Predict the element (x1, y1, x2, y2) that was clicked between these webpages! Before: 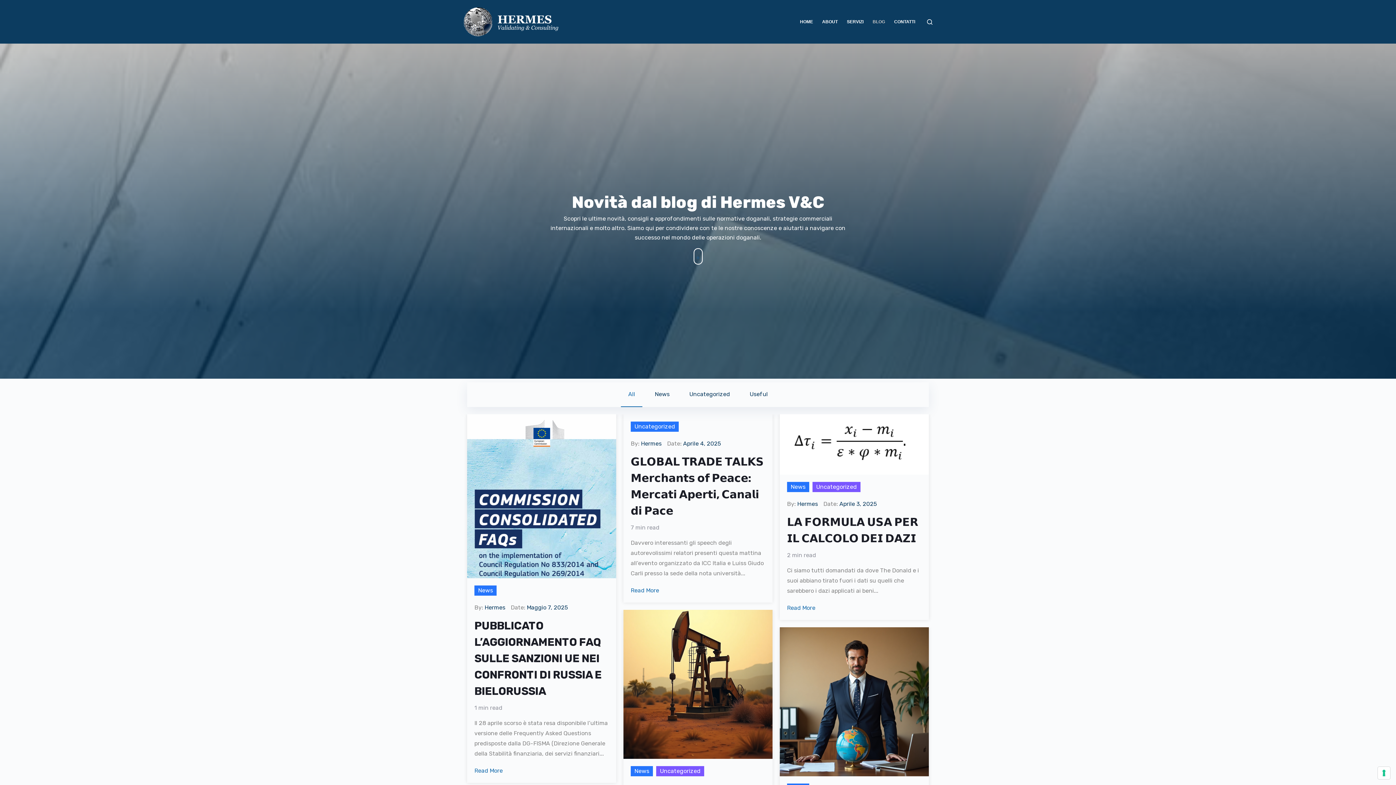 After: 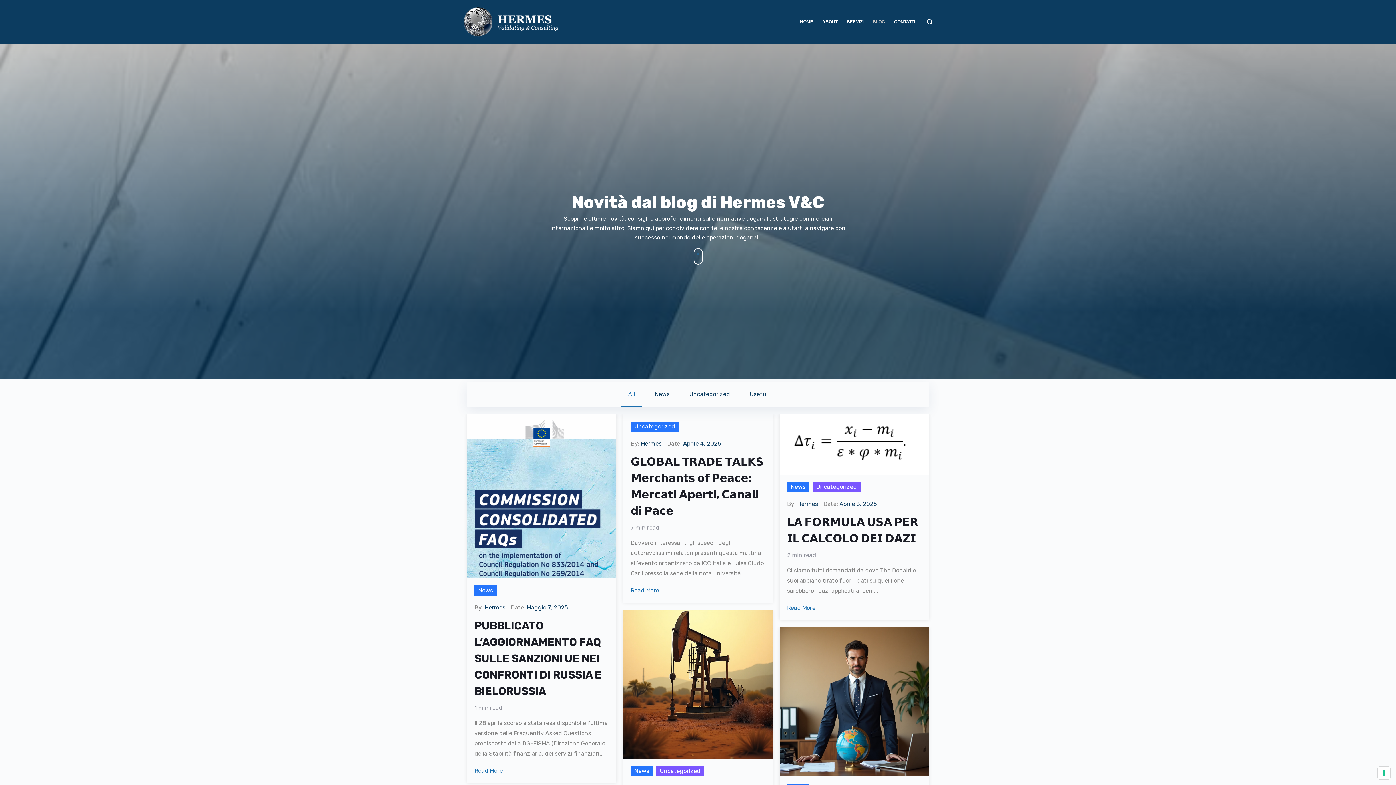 Action: bbox: (630, 586, 659, 595) label: Read More